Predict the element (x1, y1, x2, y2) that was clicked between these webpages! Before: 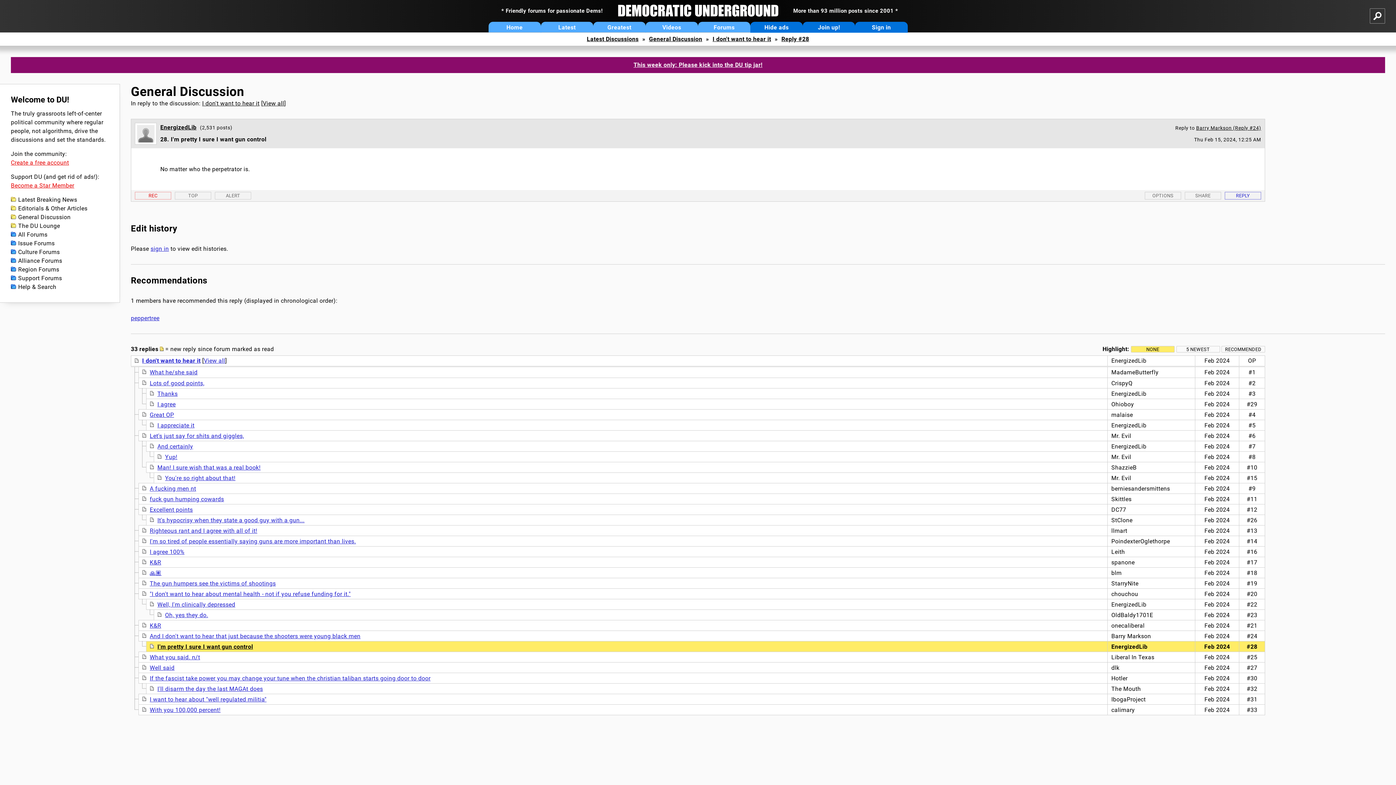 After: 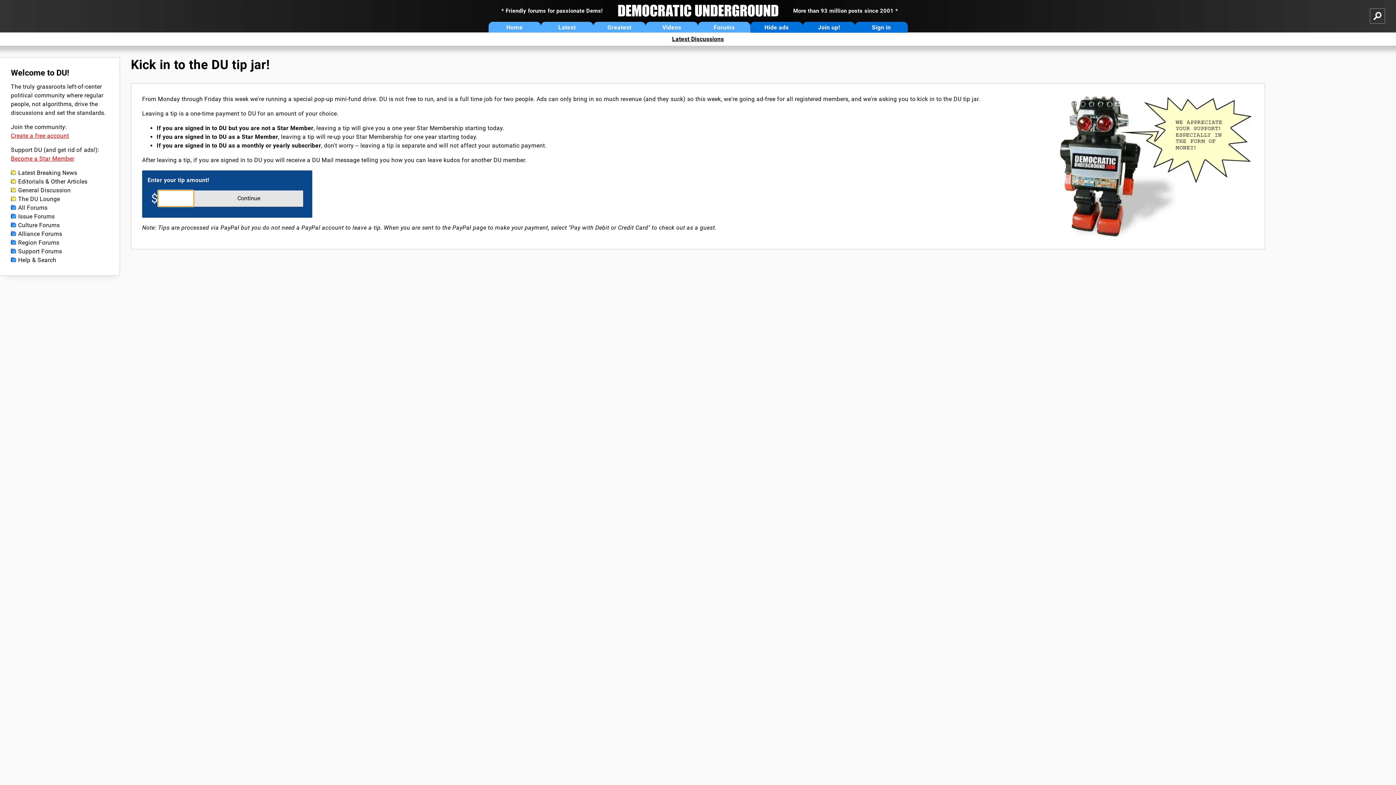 Action: bbox: (633, 61, 762, 68) label: This week only: Please kick into the DU tip jar!